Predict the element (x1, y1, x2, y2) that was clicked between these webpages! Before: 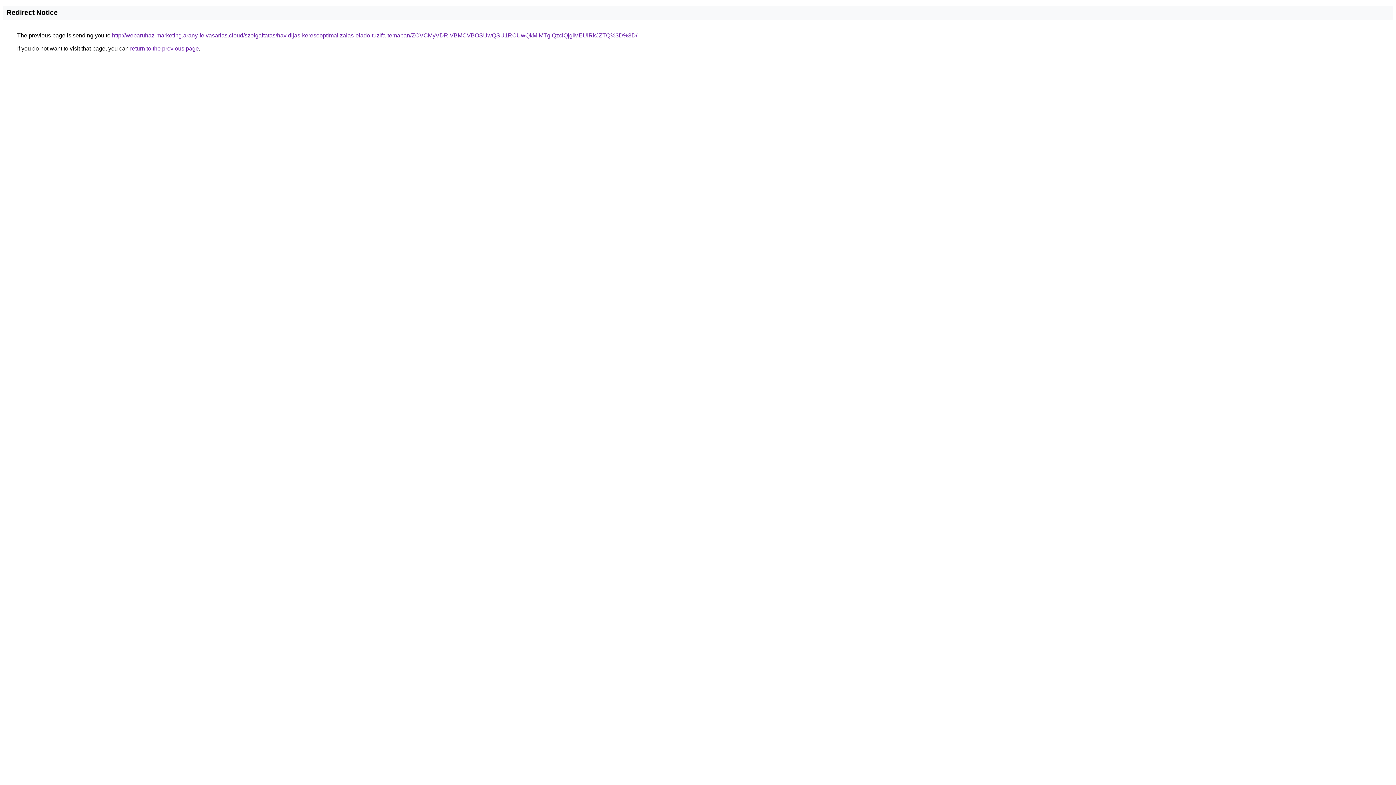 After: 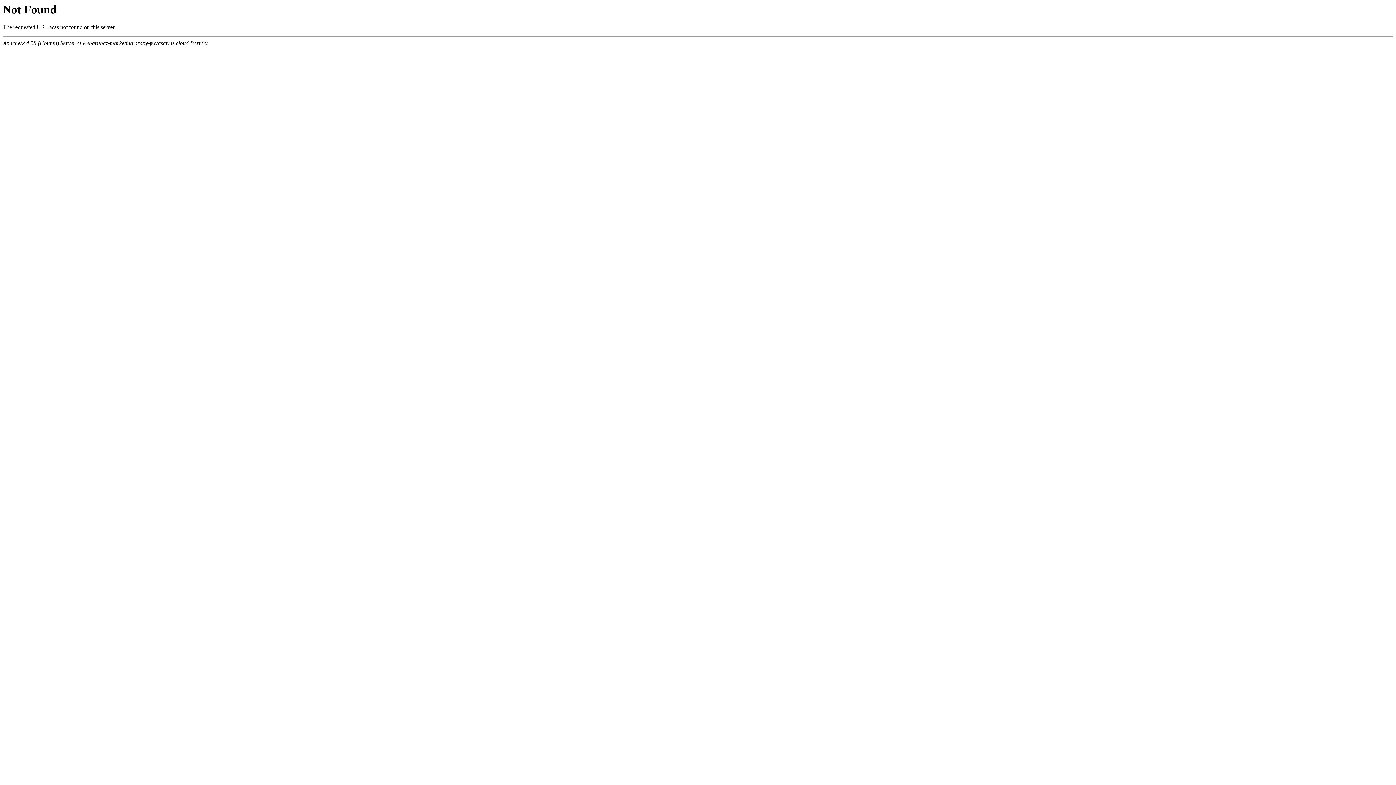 Action: bbox: (112, 32, 637, 38) label: http://webaruhaz-marketing.arany-felvasarlas.cloud/szolgaltatas/havidijas-keresooptimalizalas-elado-tuzifa-temaban/ZCVCMyVDRiVBMCVBOSUwQSU1RCUwQkMlMTglQzclQjglMEUlRkJZTQ%3D%3D/